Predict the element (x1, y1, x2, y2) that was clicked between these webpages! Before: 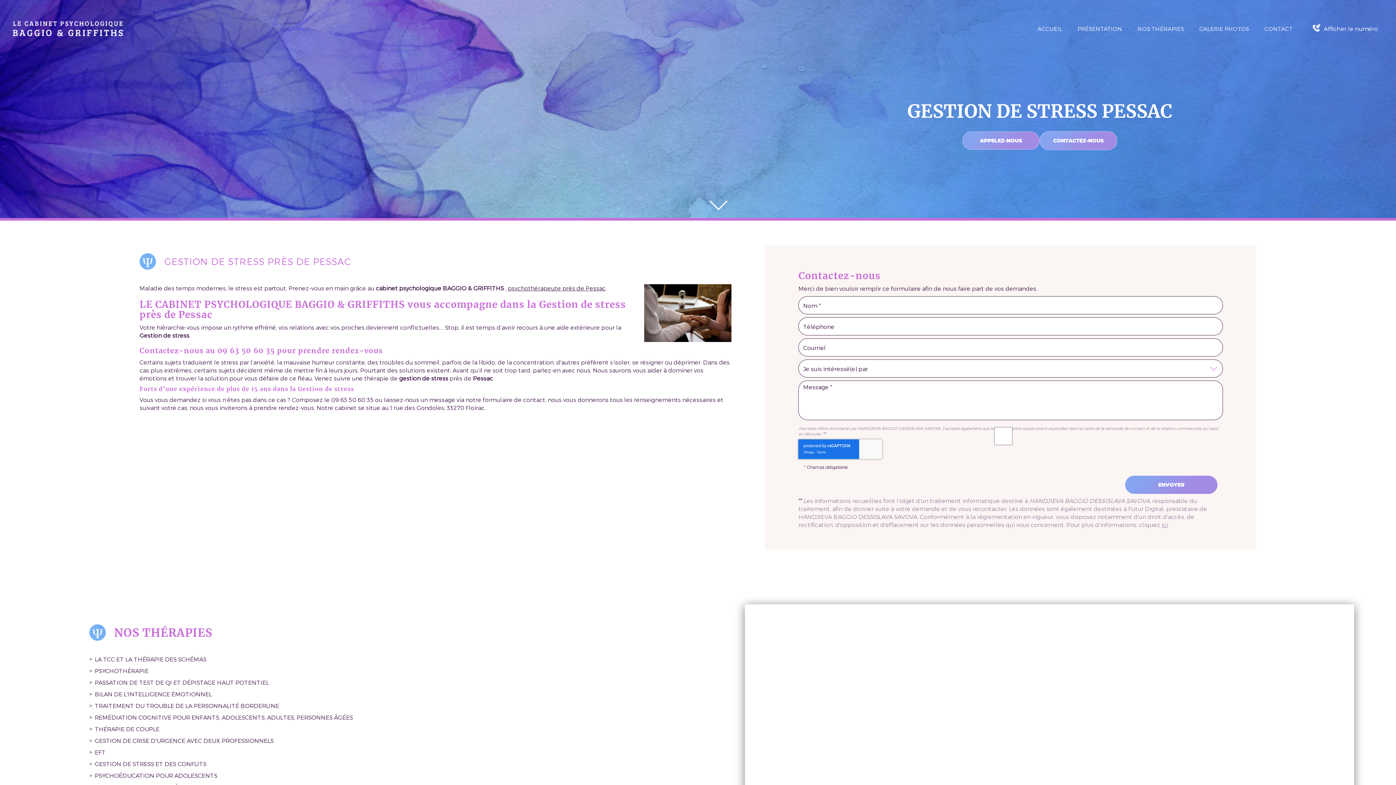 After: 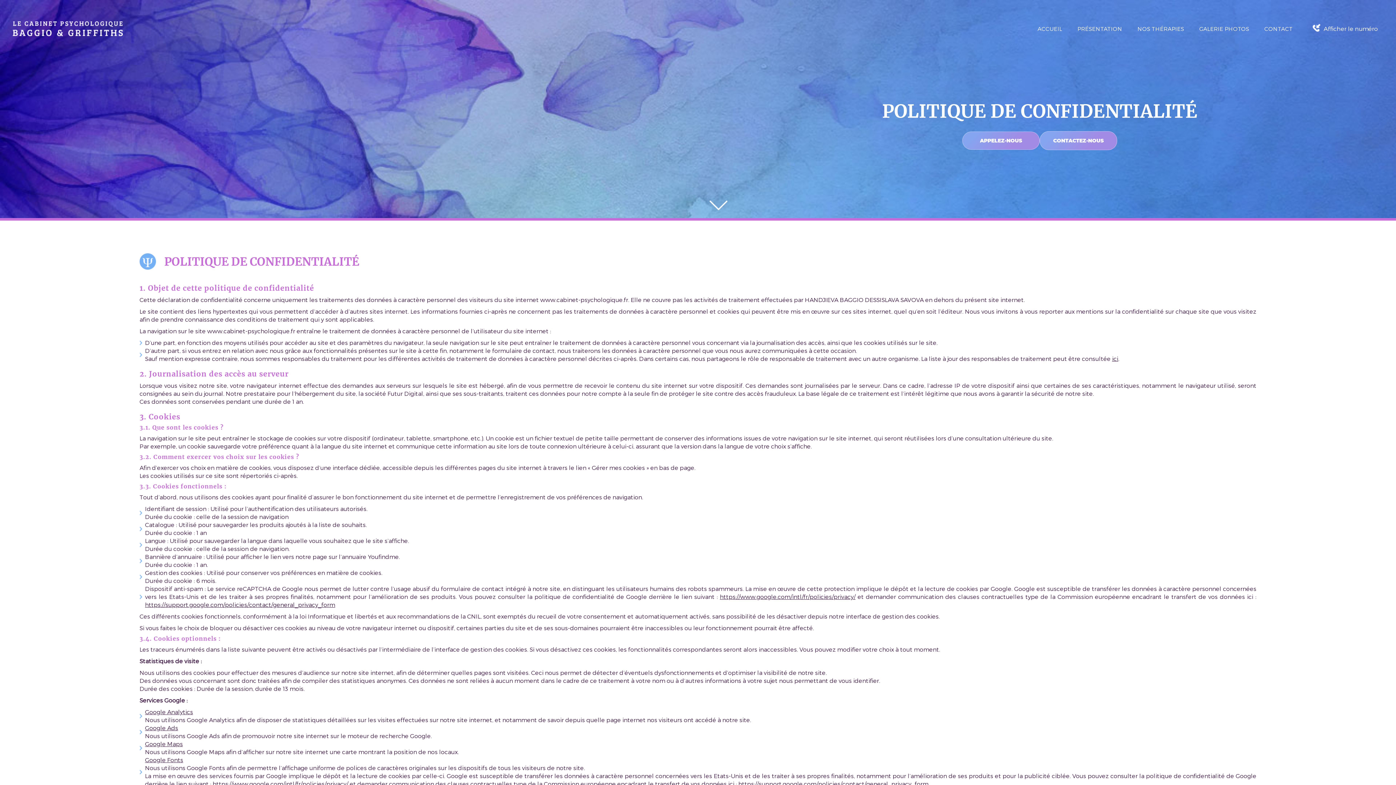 Action: bbox: (1161, 521, 1168, 528) label: ici